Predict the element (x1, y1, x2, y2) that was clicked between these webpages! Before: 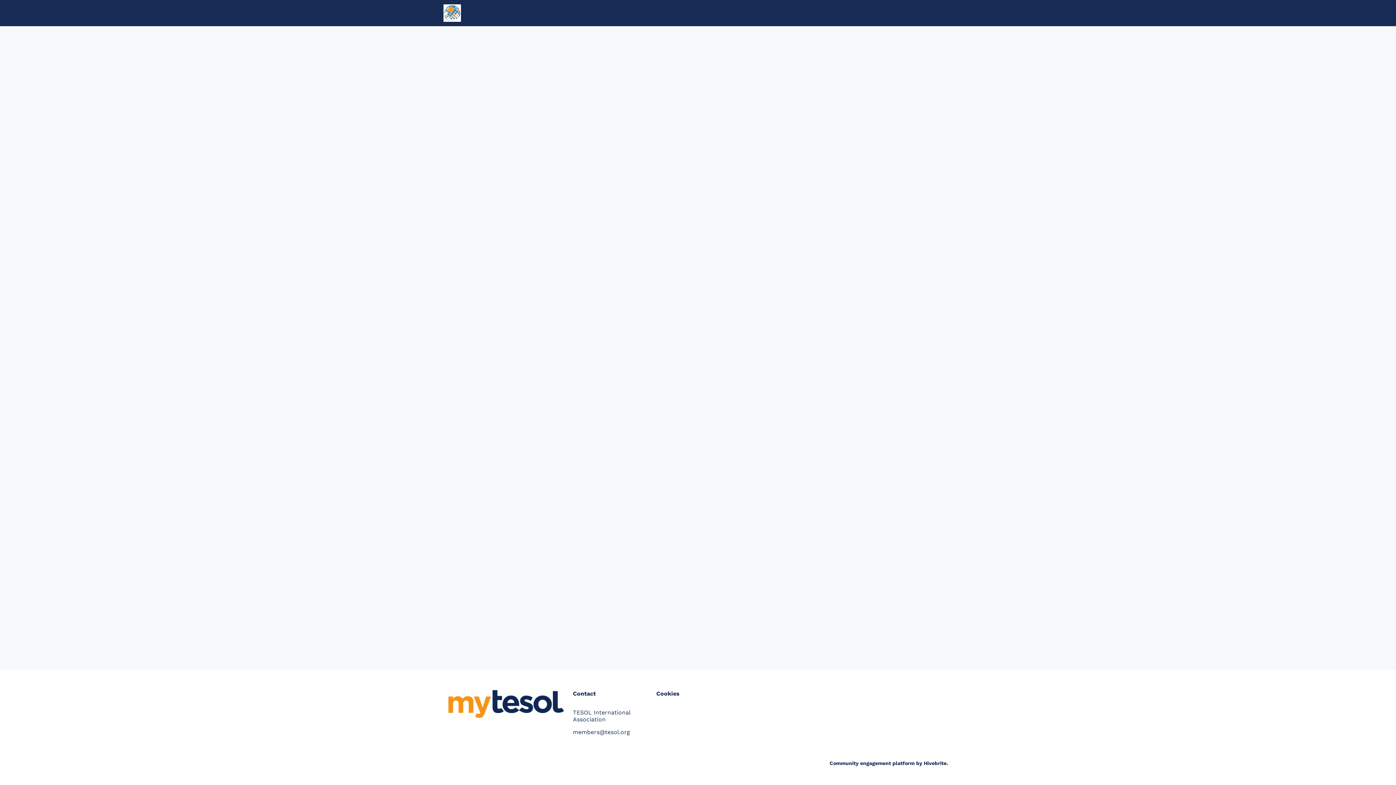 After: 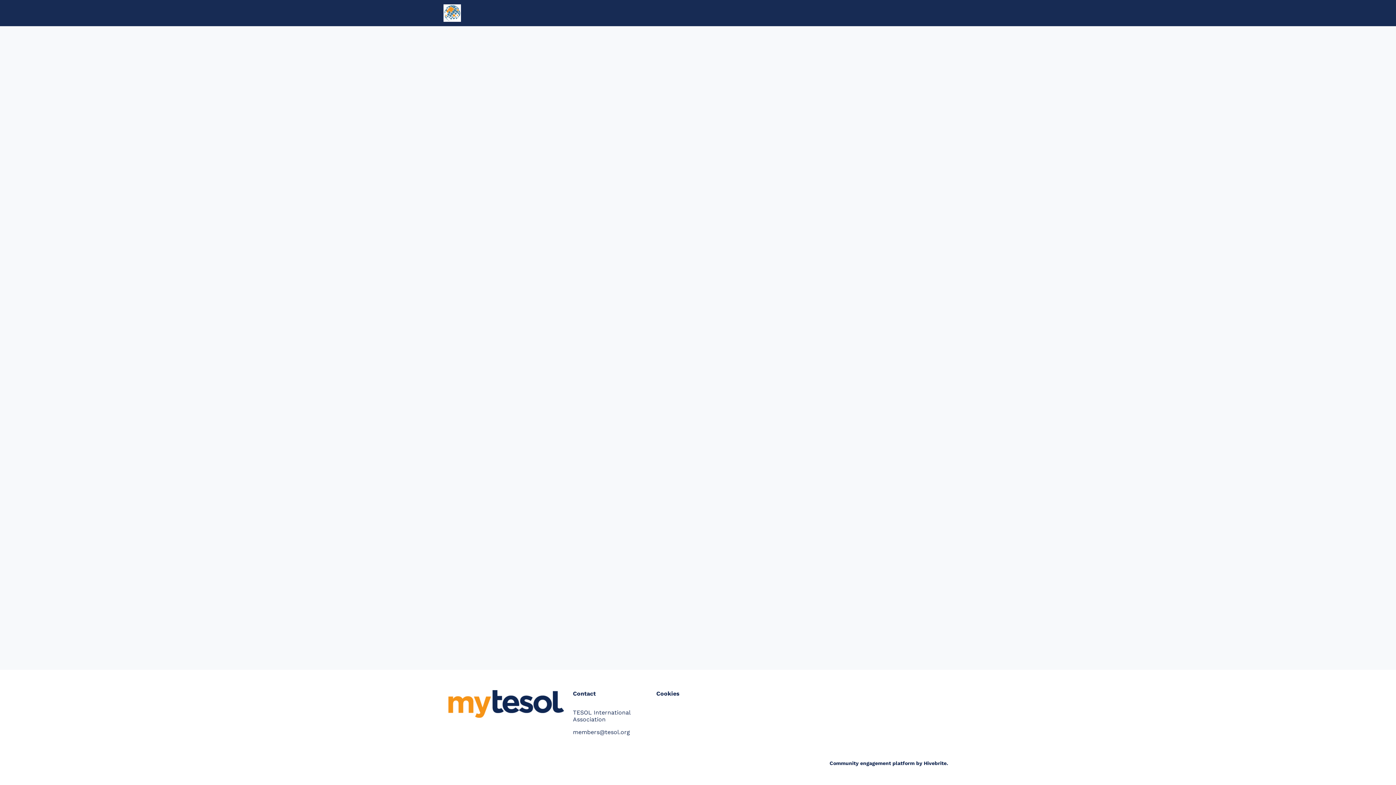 Action: bbox: (443, 0, 461, 26)